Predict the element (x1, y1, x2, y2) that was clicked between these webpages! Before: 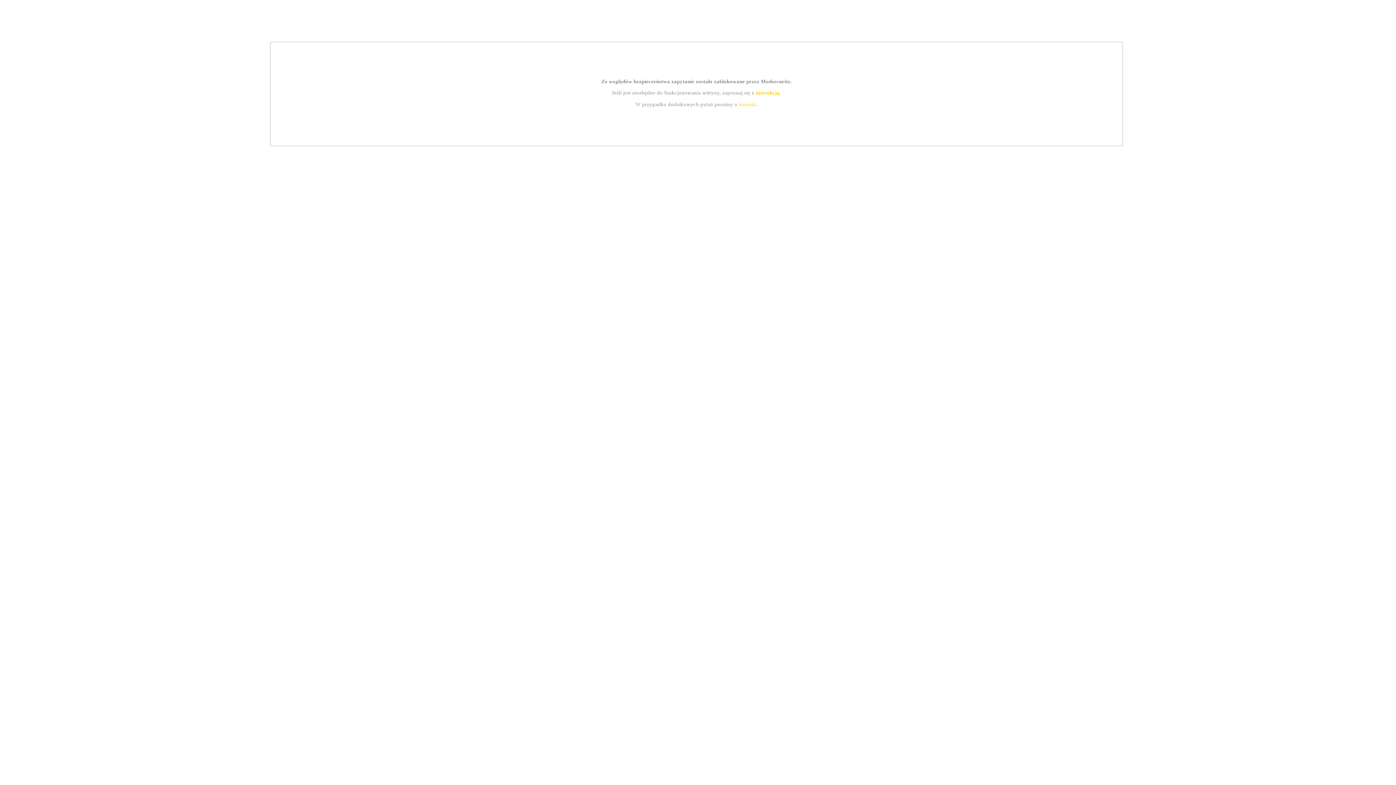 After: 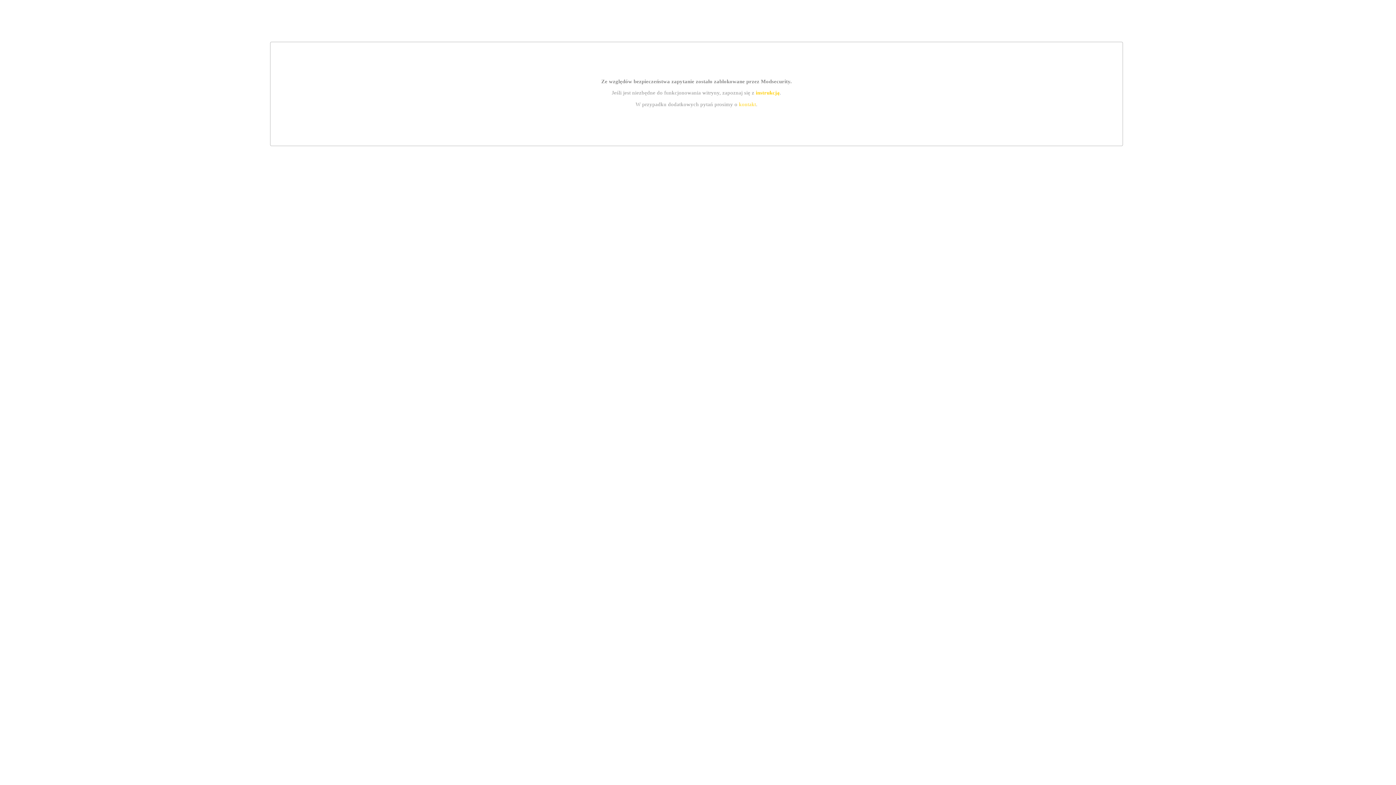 Action: label: instrukcją bbox: (755, 89, 779, 95)